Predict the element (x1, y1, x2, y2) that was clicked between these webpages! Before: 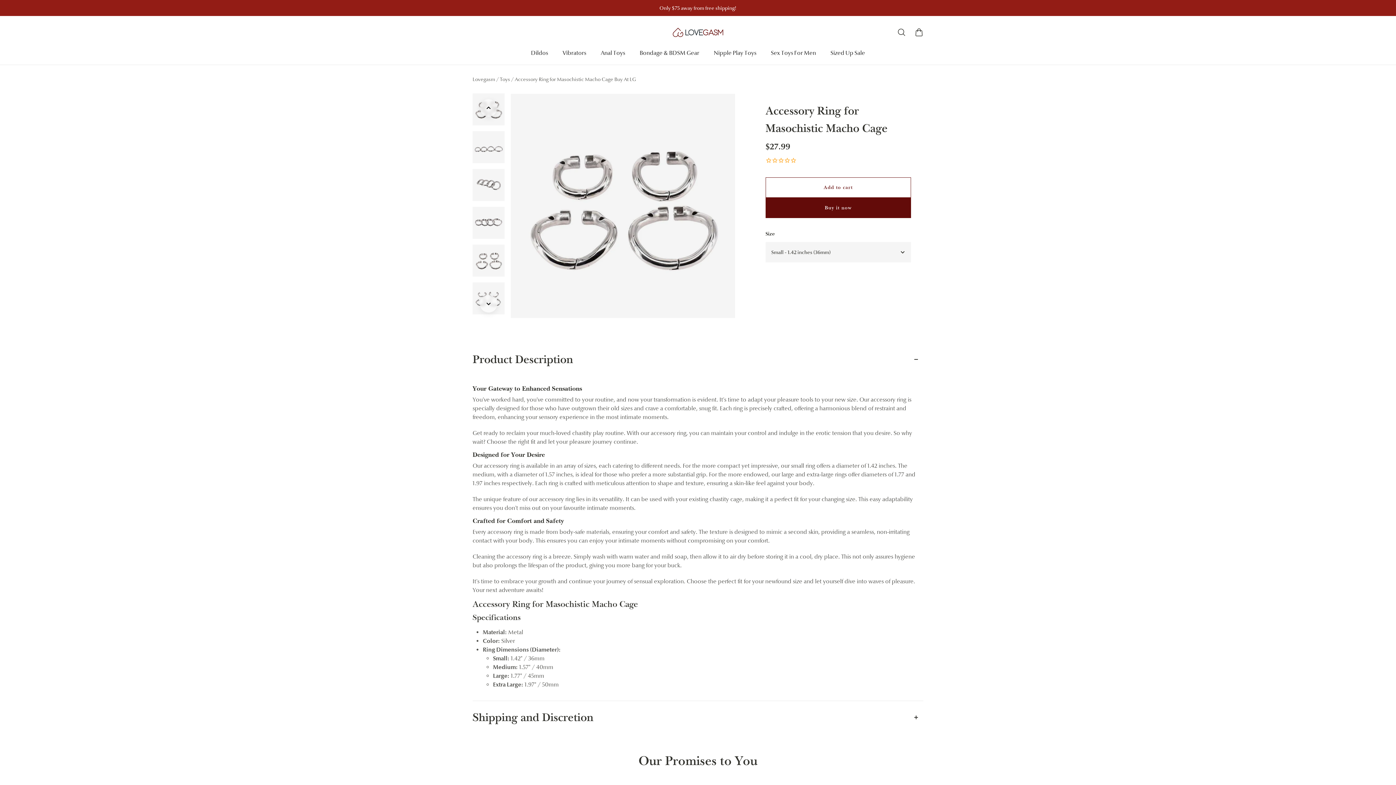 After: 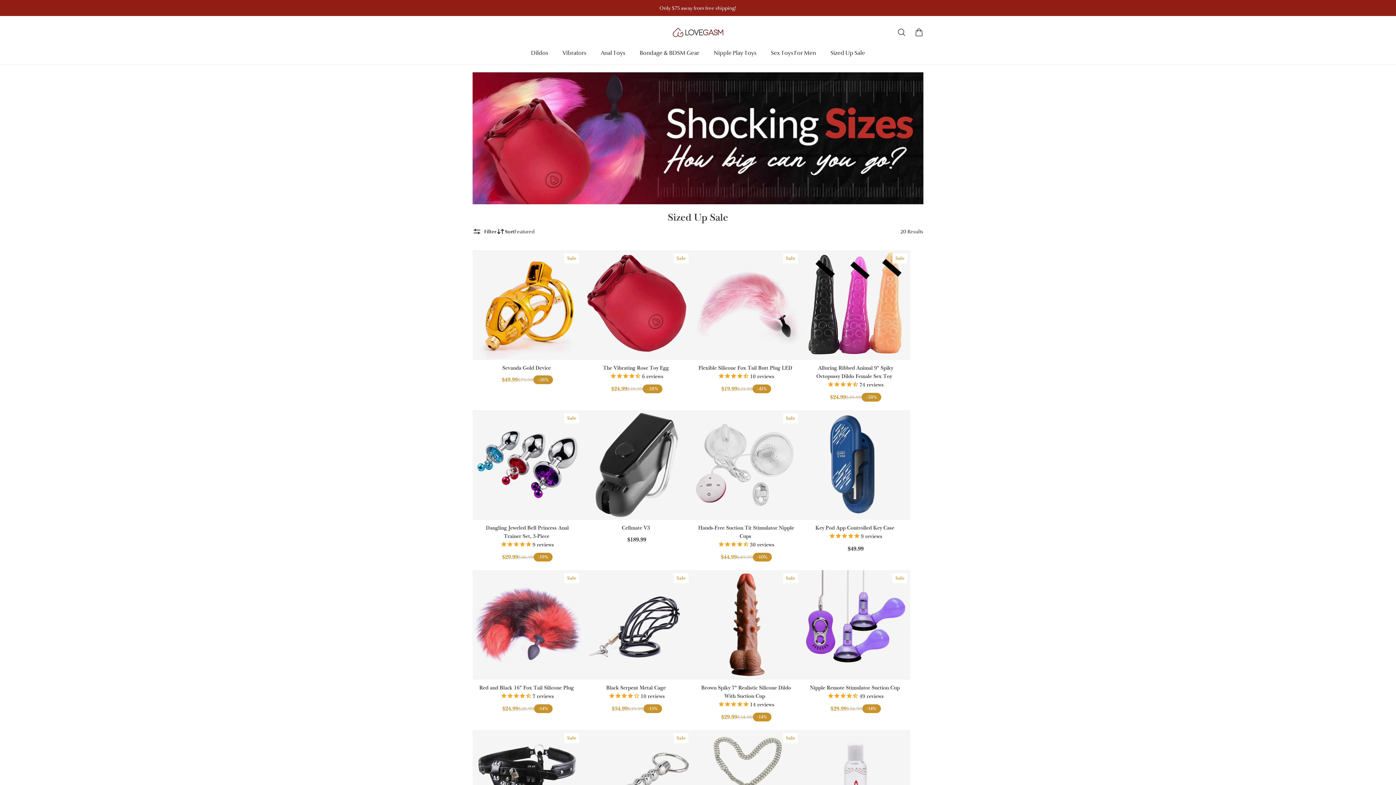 Action: label: Sized Up Sale bbox: (823, 48, 872, 64)